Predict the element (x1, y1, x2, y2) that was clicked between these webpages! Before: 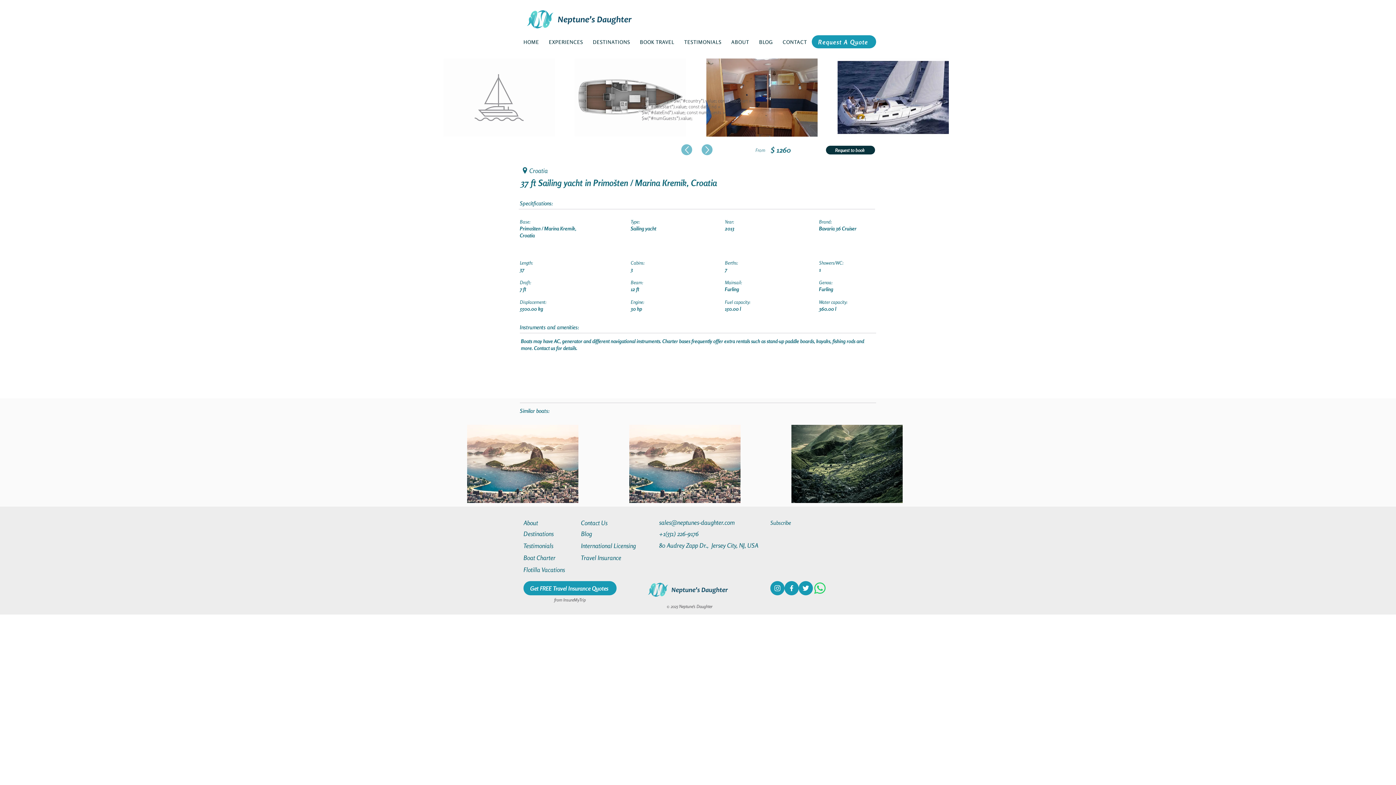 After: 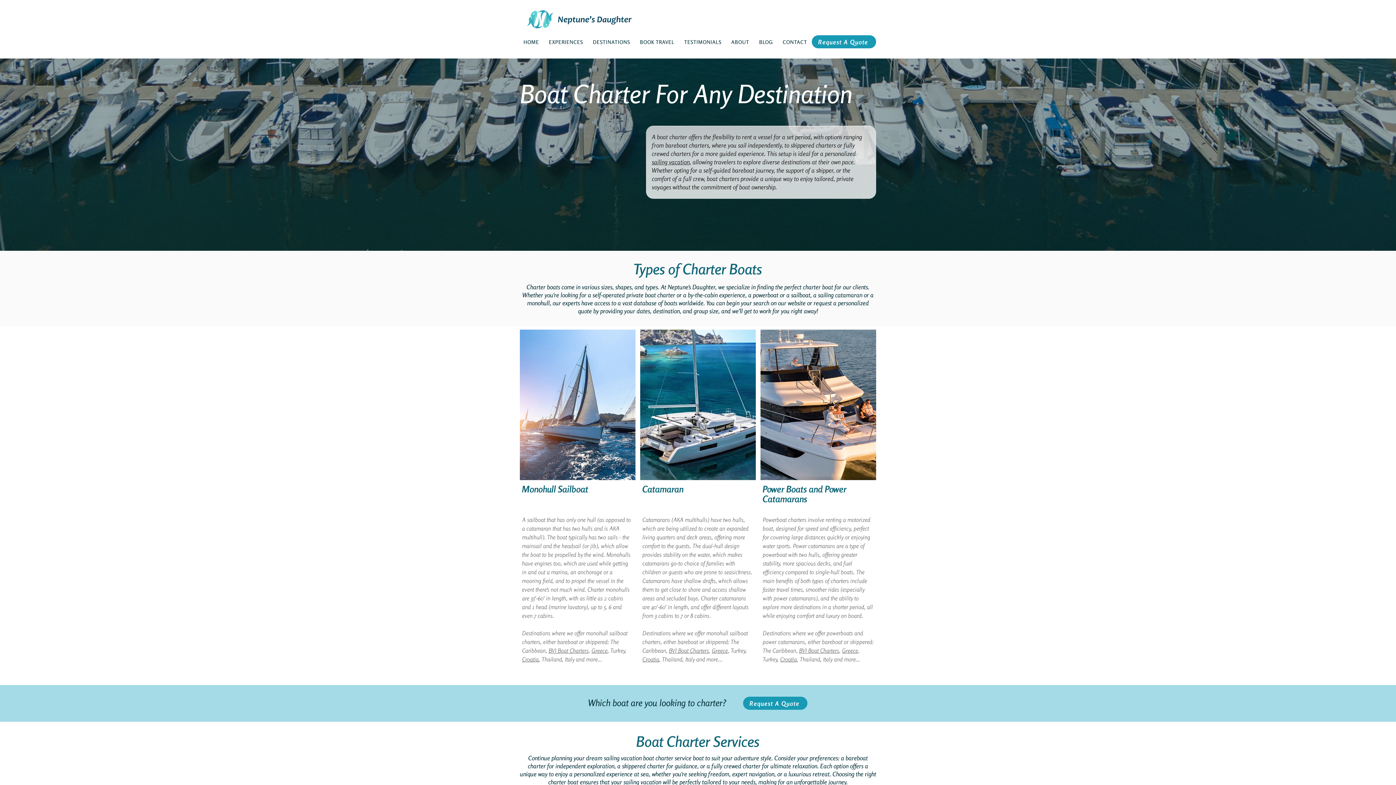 Action: label: Boat Charter bbox: (523, 553, 576, 562)